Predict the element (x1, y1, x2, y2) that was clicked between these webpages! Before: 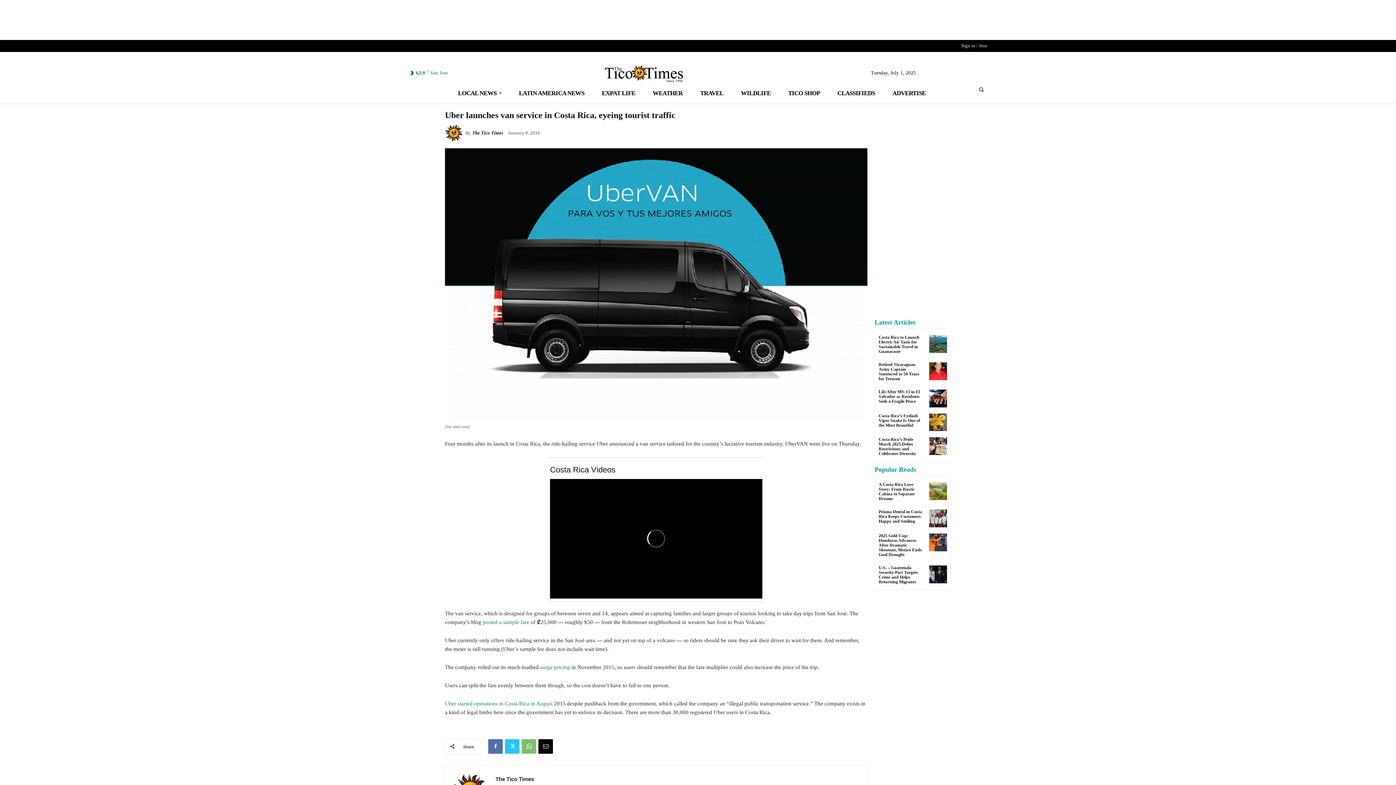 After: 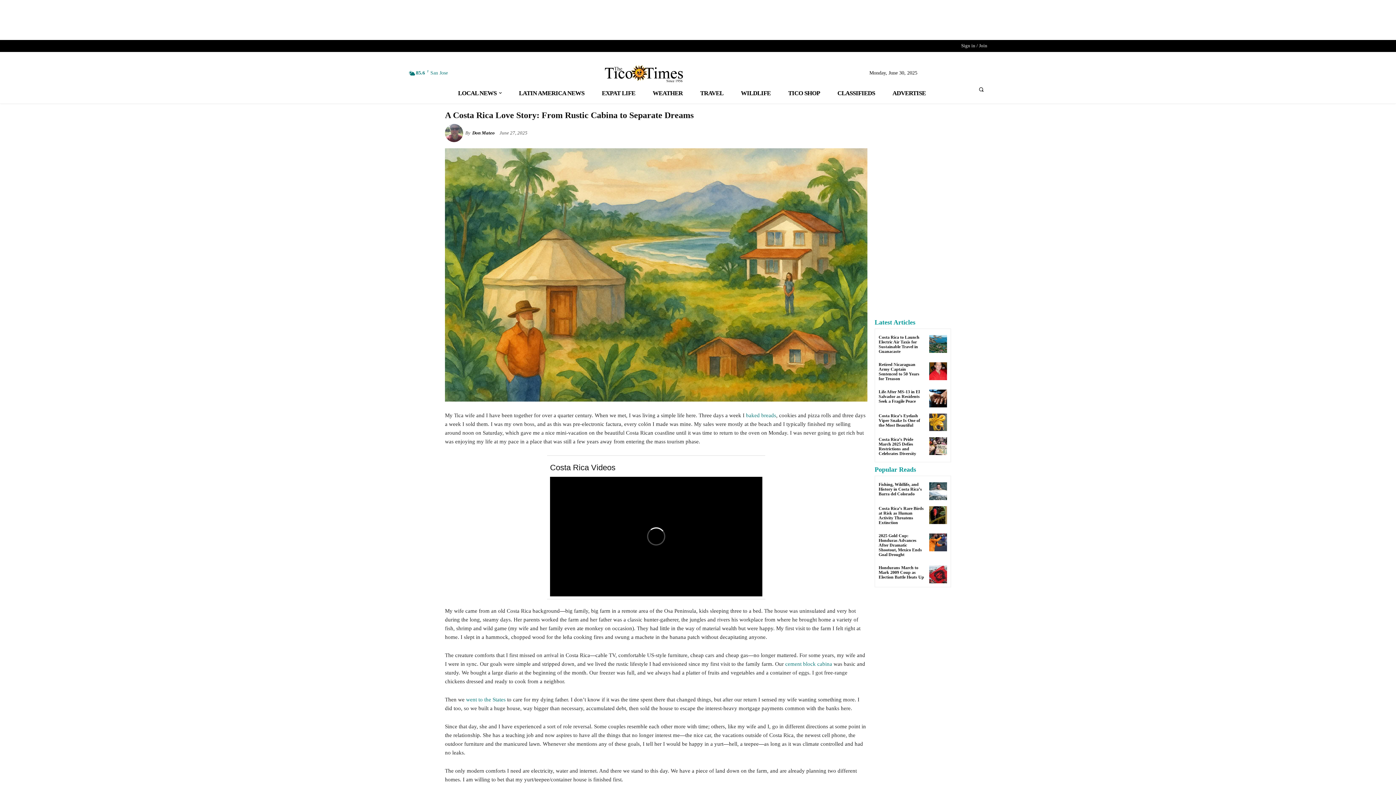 Action: bbox: (878, 482, 914, 501) label: A Costa Rica Love Story: From Rustic Cabina to Separate Dreams